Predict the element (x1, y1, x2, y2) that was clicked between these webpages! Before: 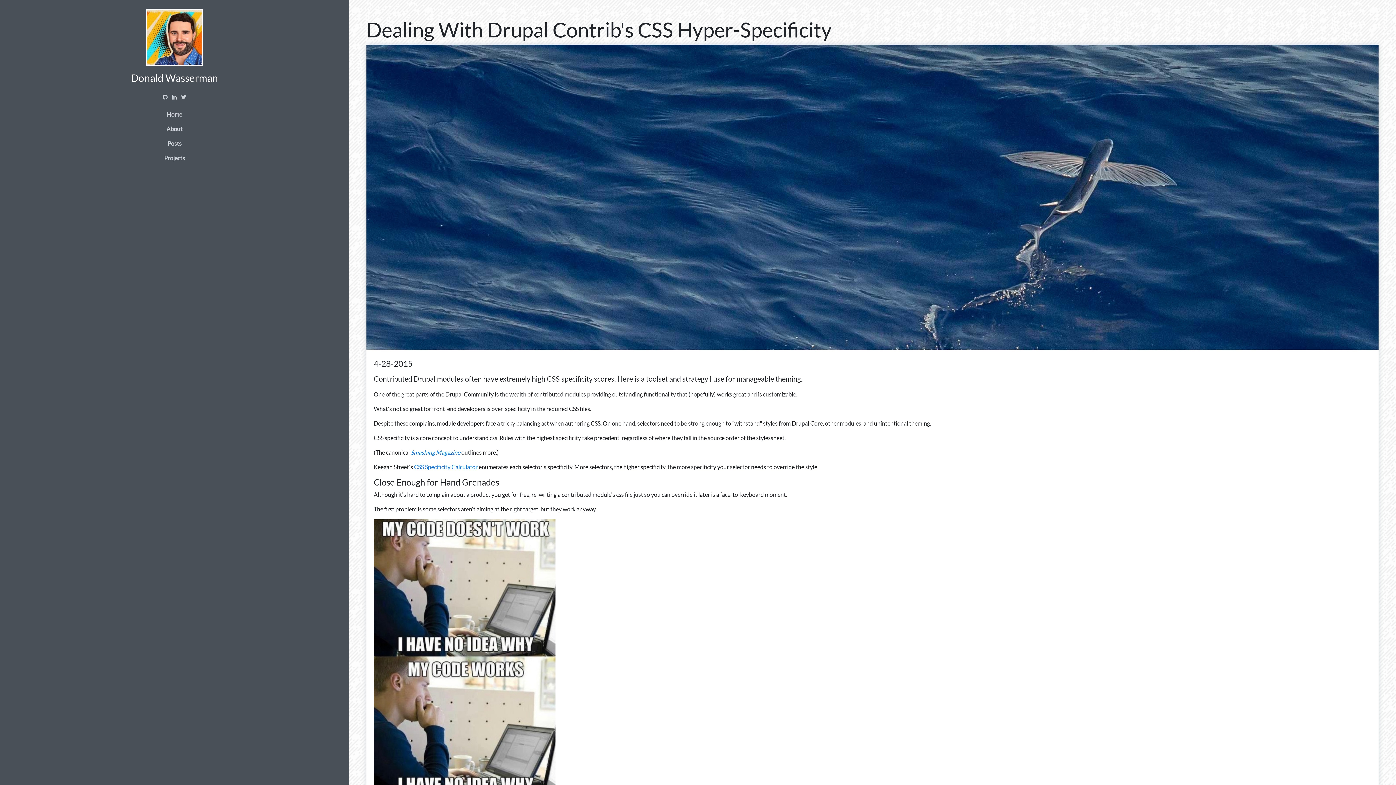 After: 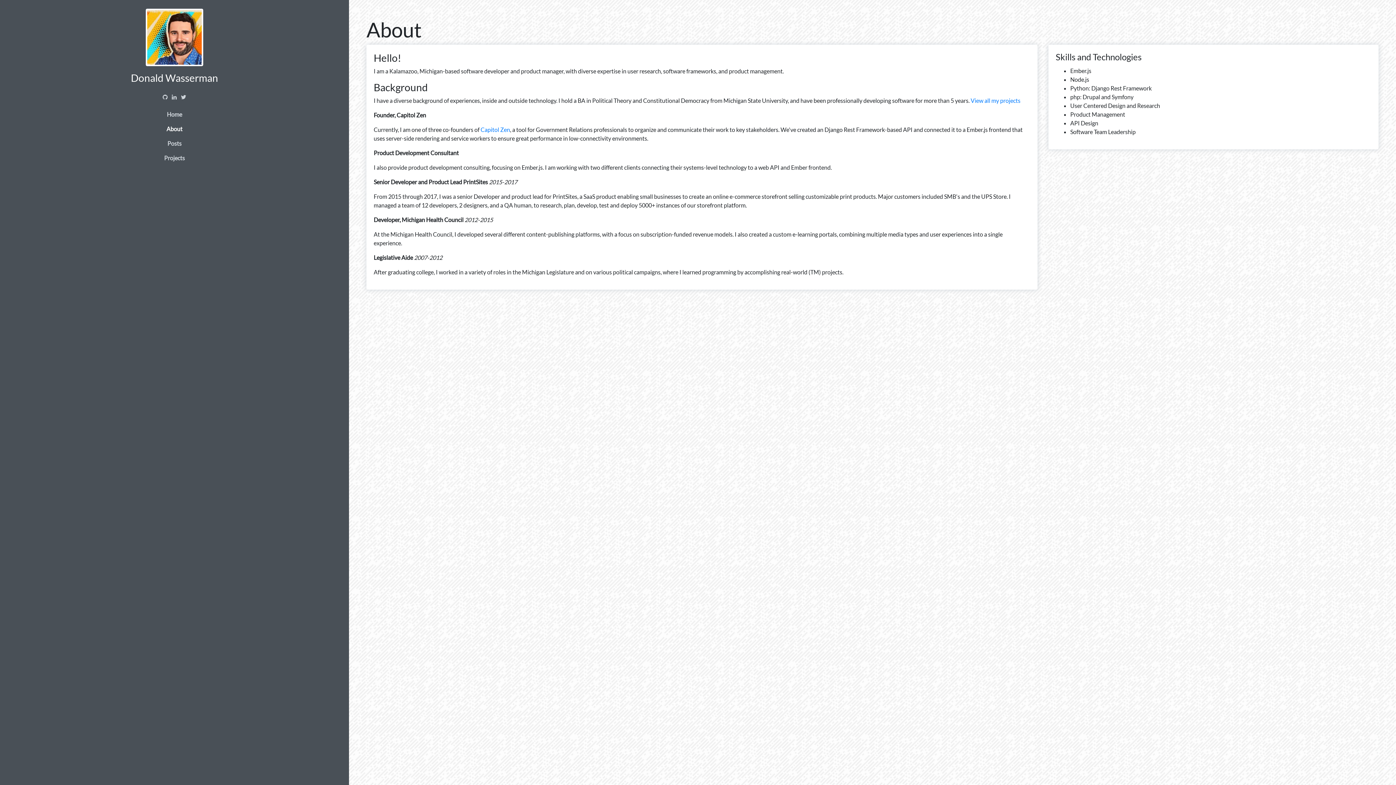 Action: label: About bbox: (8, 121, 340, 136)